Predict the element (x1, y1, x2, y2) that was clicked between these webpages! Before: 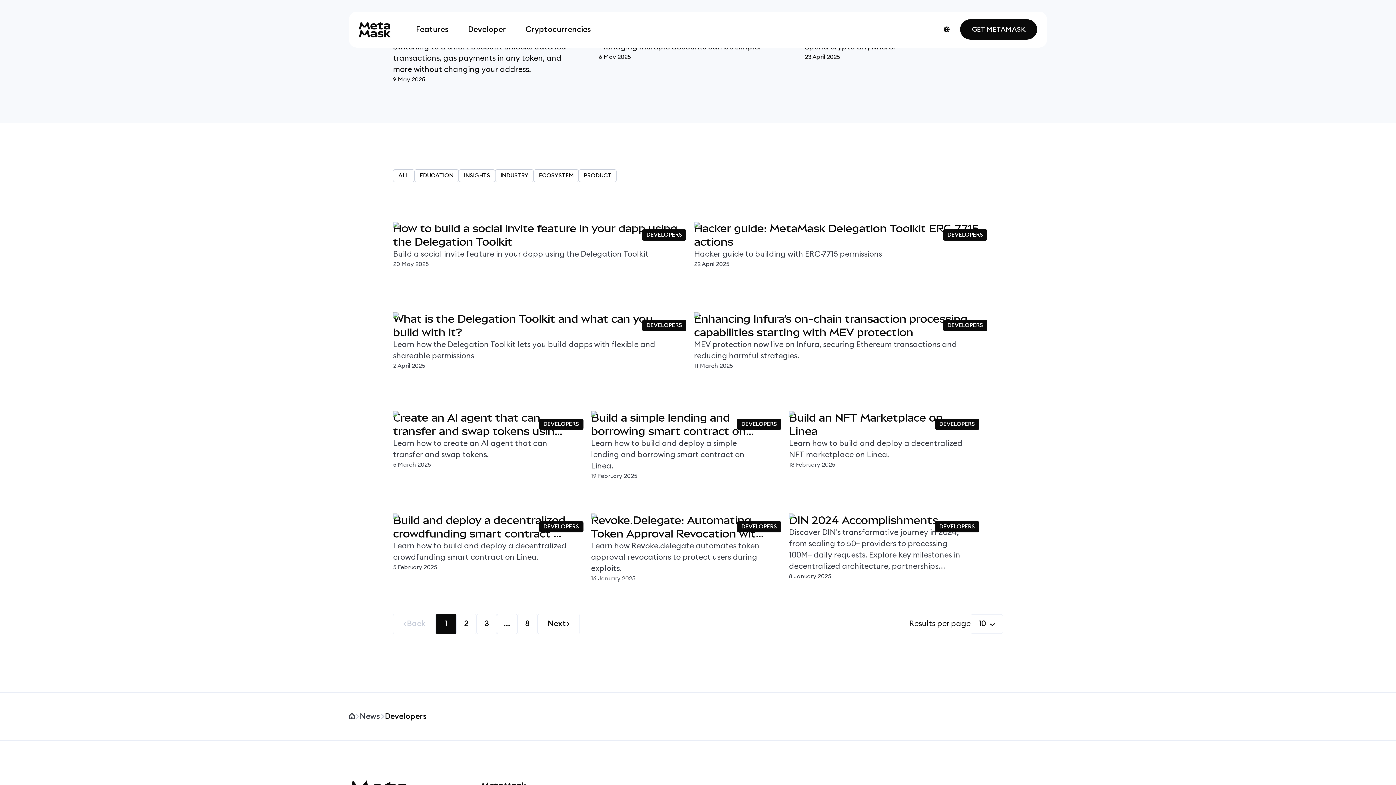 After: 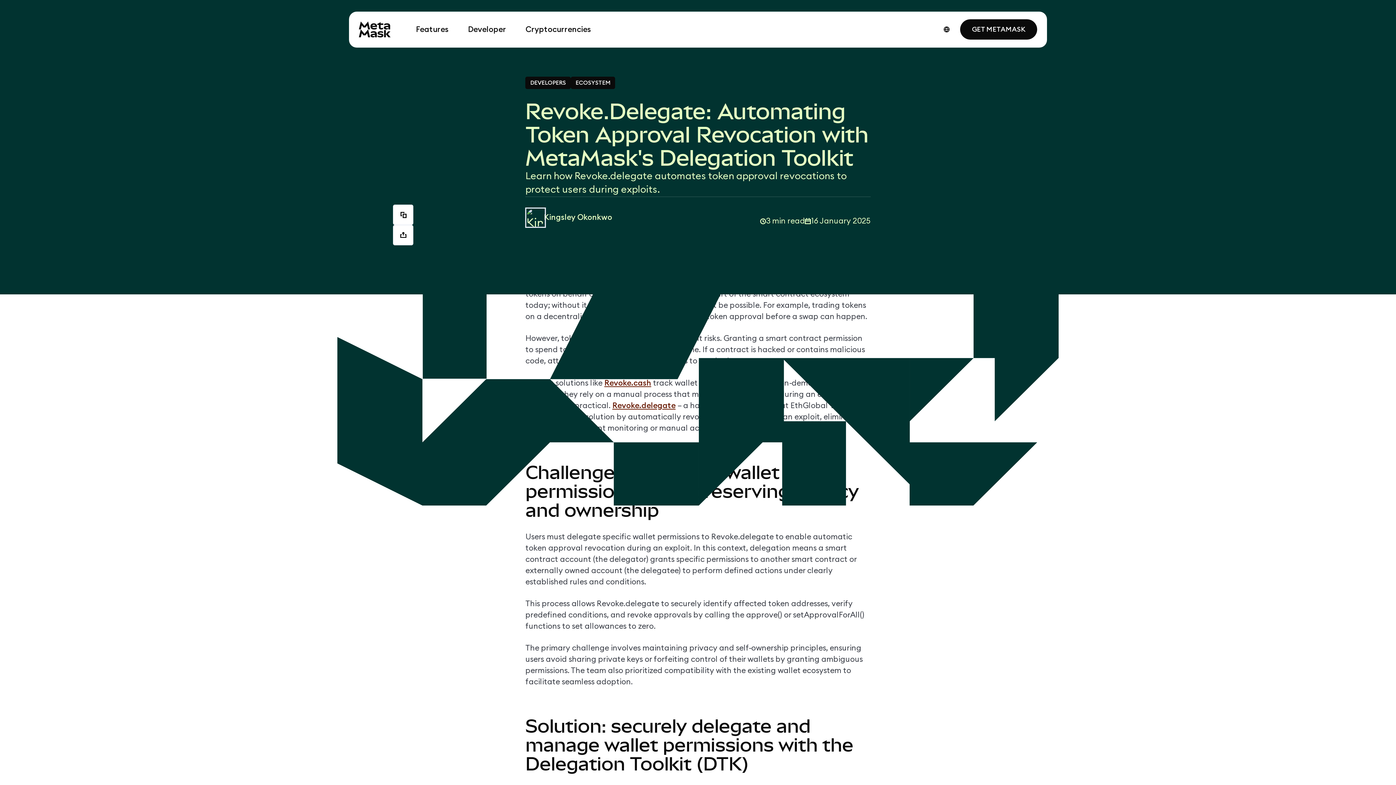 Action: bbox: (591, 513, 789, 583) label: DEVELOPERS
Revoke.Delegate: Automating Token Approval Revocation with MetaMask's Delegation Toolkit

Learn how Revoke.delegate automates token approval revocations to protect users during exploits.

16 January 2025